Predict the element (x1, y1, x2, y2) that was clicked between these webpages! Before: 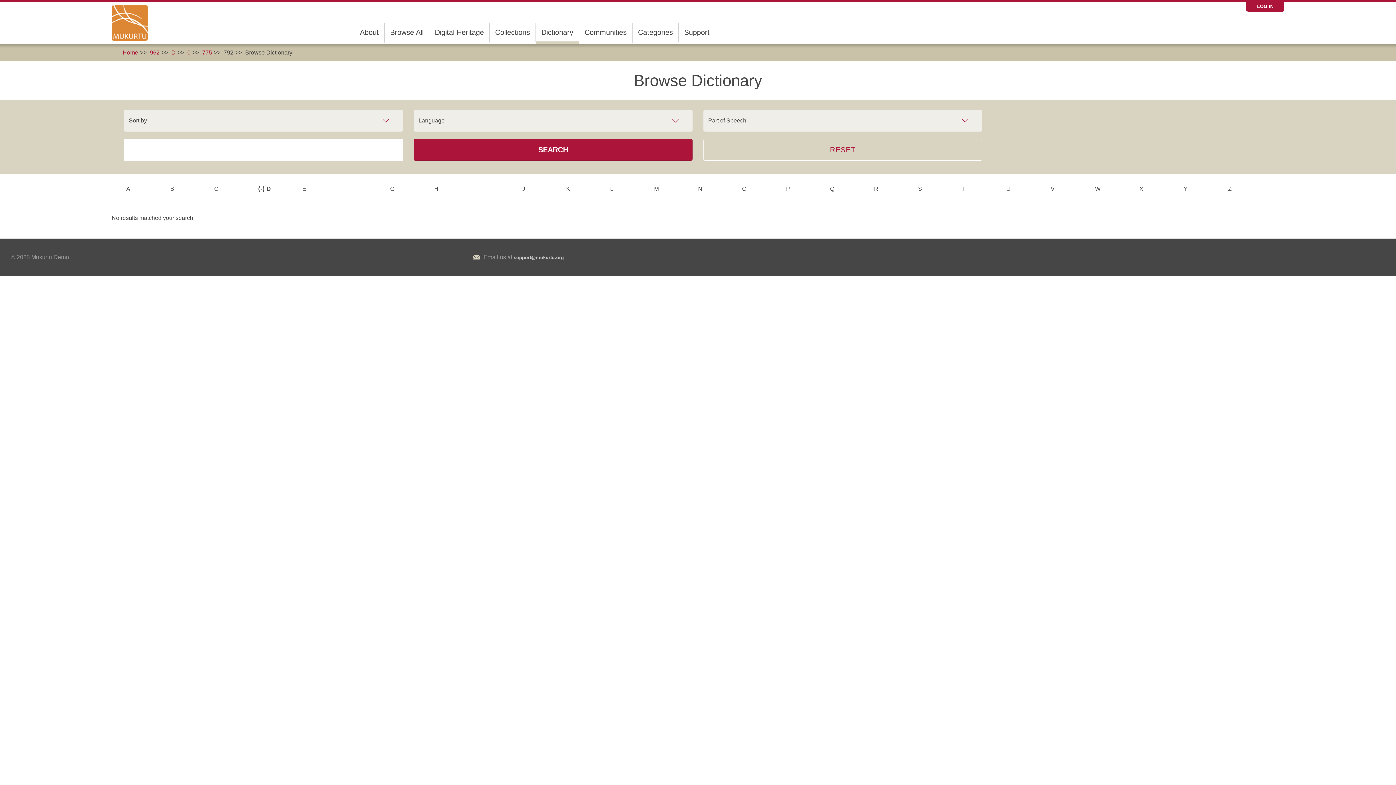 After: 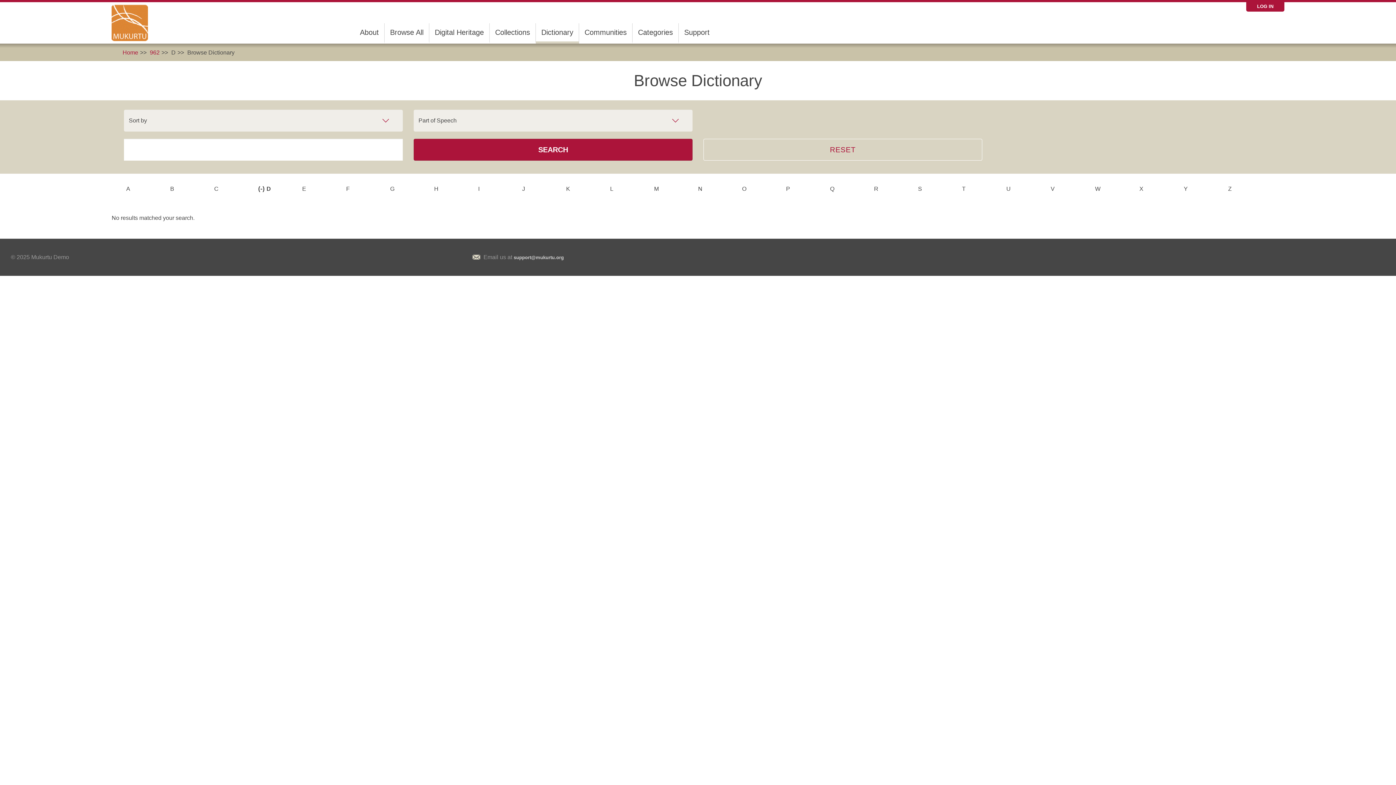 Action: bbox: (171, 49, 175, 55) label: D